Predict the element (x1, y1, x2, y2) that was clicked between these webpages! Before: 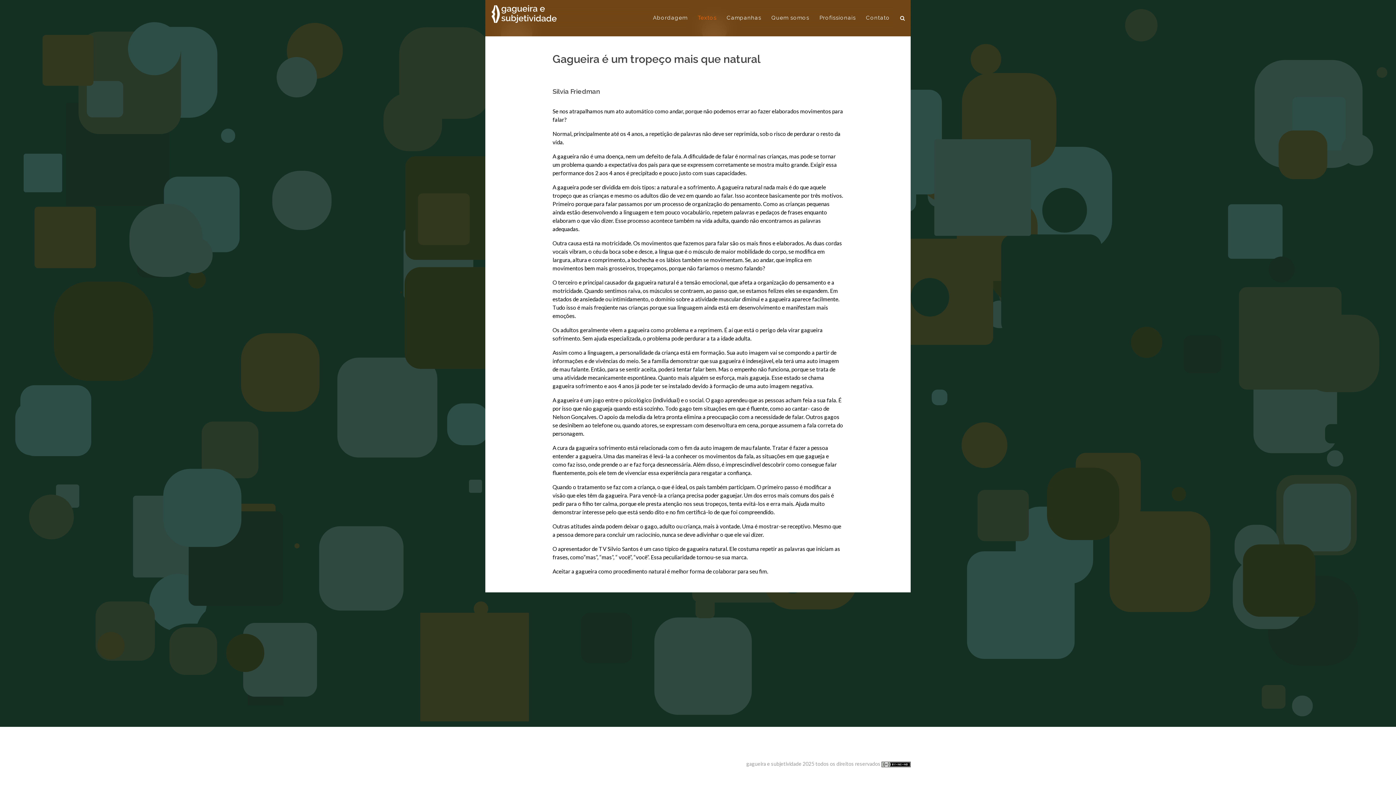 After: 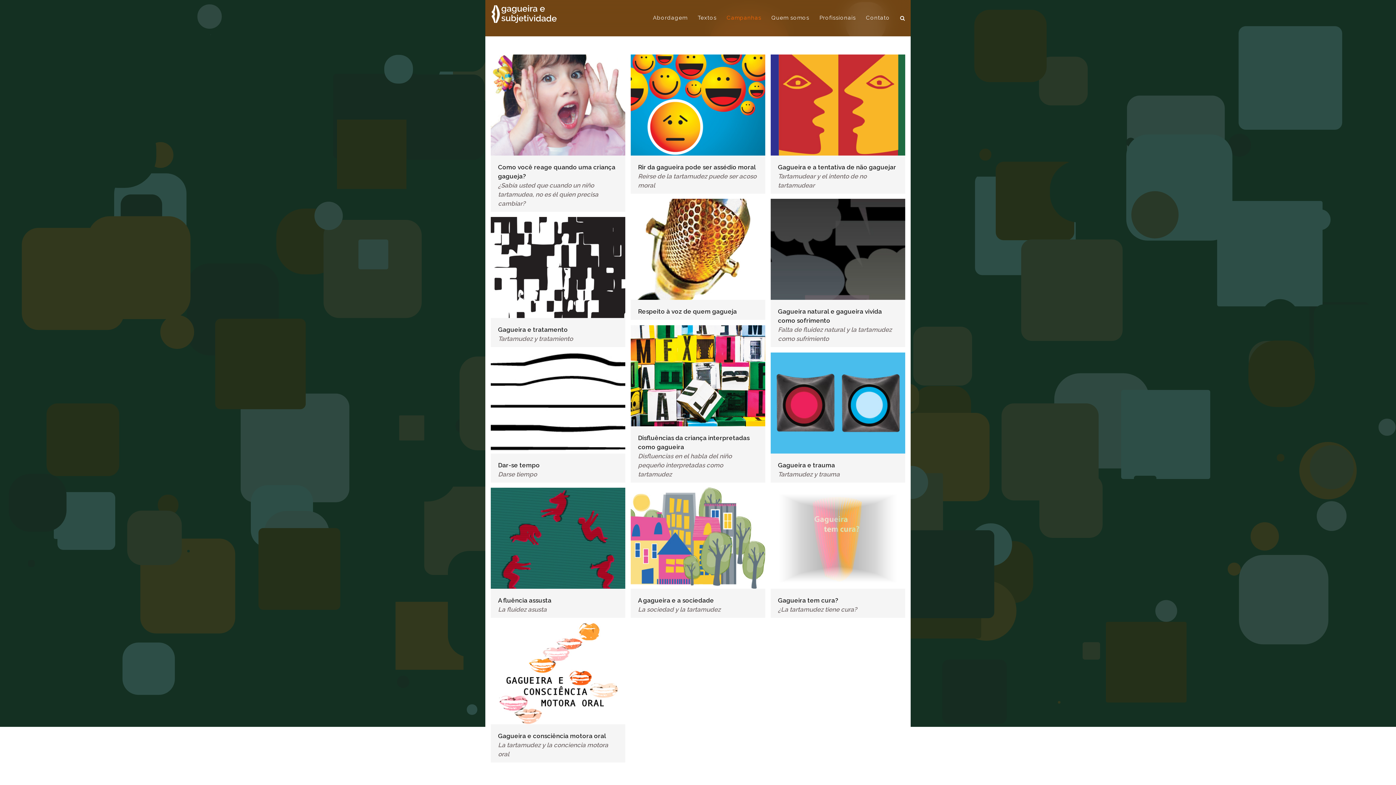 Action: bbox: (722, 0, 766, 35) label: Campanhas